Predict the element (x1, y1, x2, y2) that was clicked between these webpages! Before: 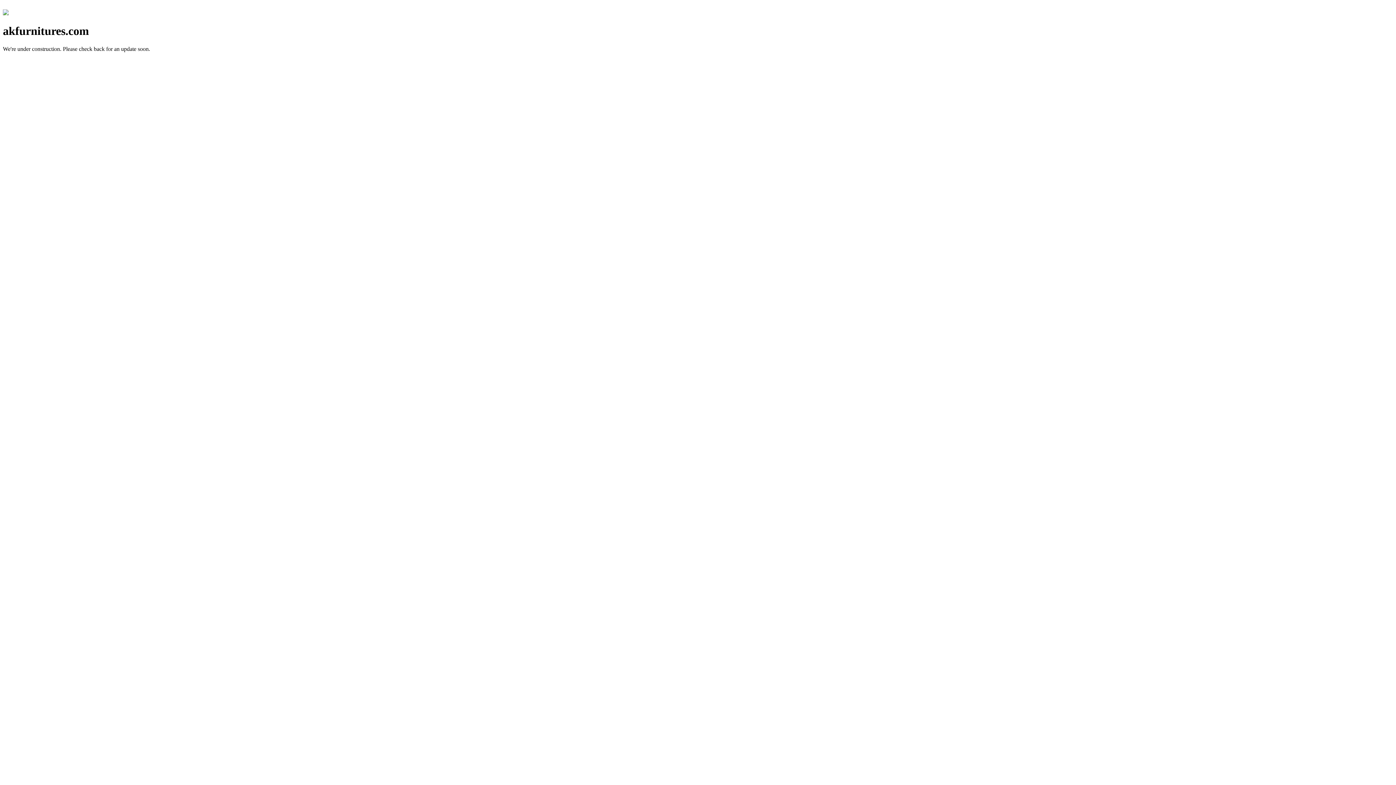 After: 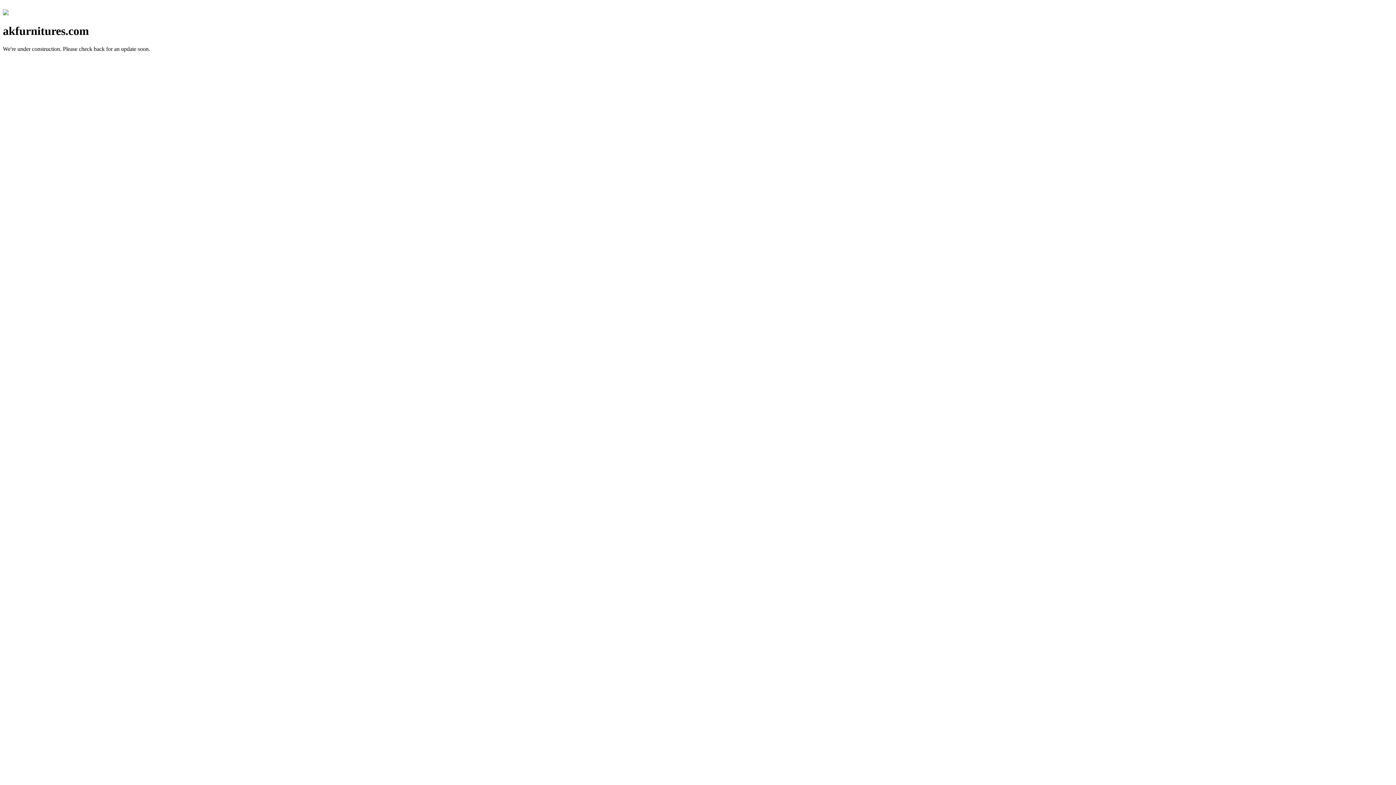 Action: bbox: (2, 10, 8, 16)